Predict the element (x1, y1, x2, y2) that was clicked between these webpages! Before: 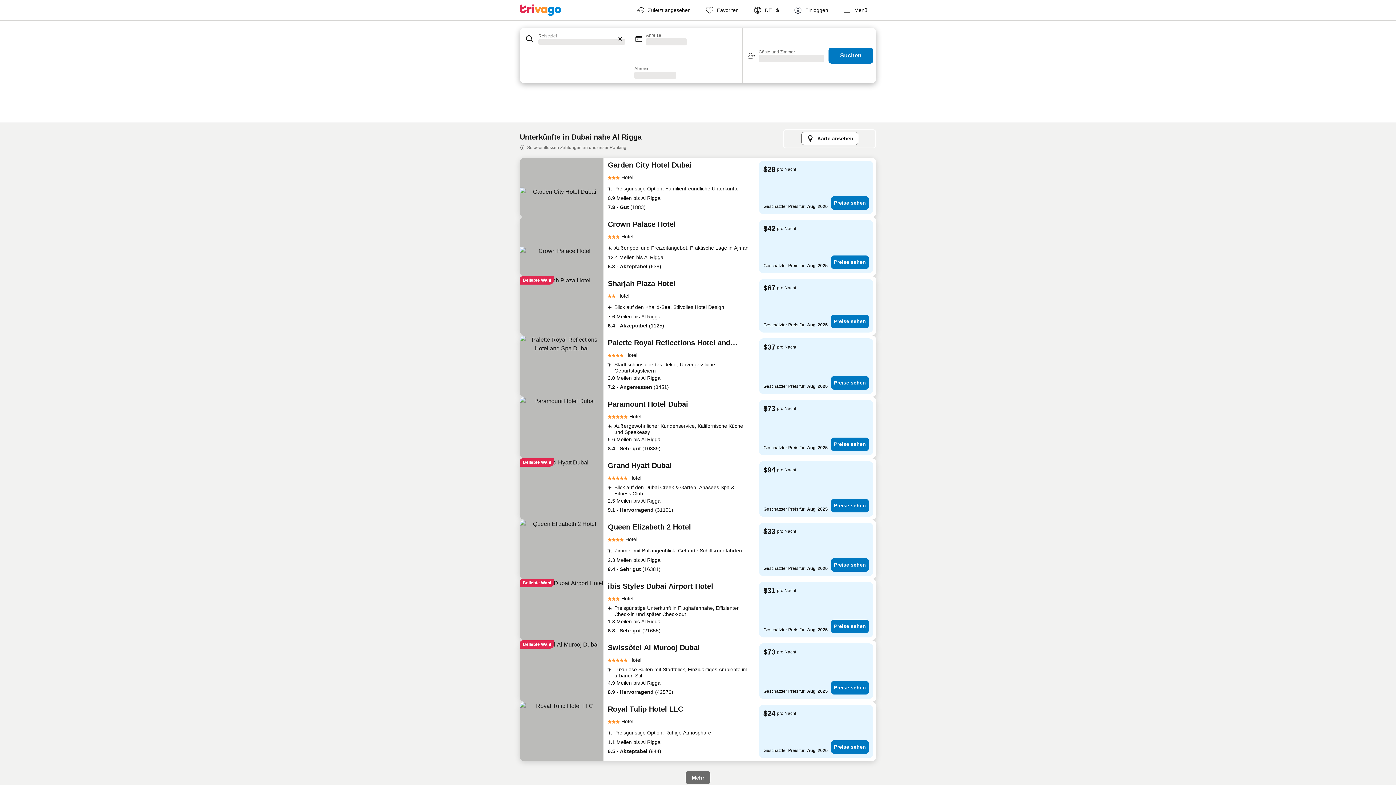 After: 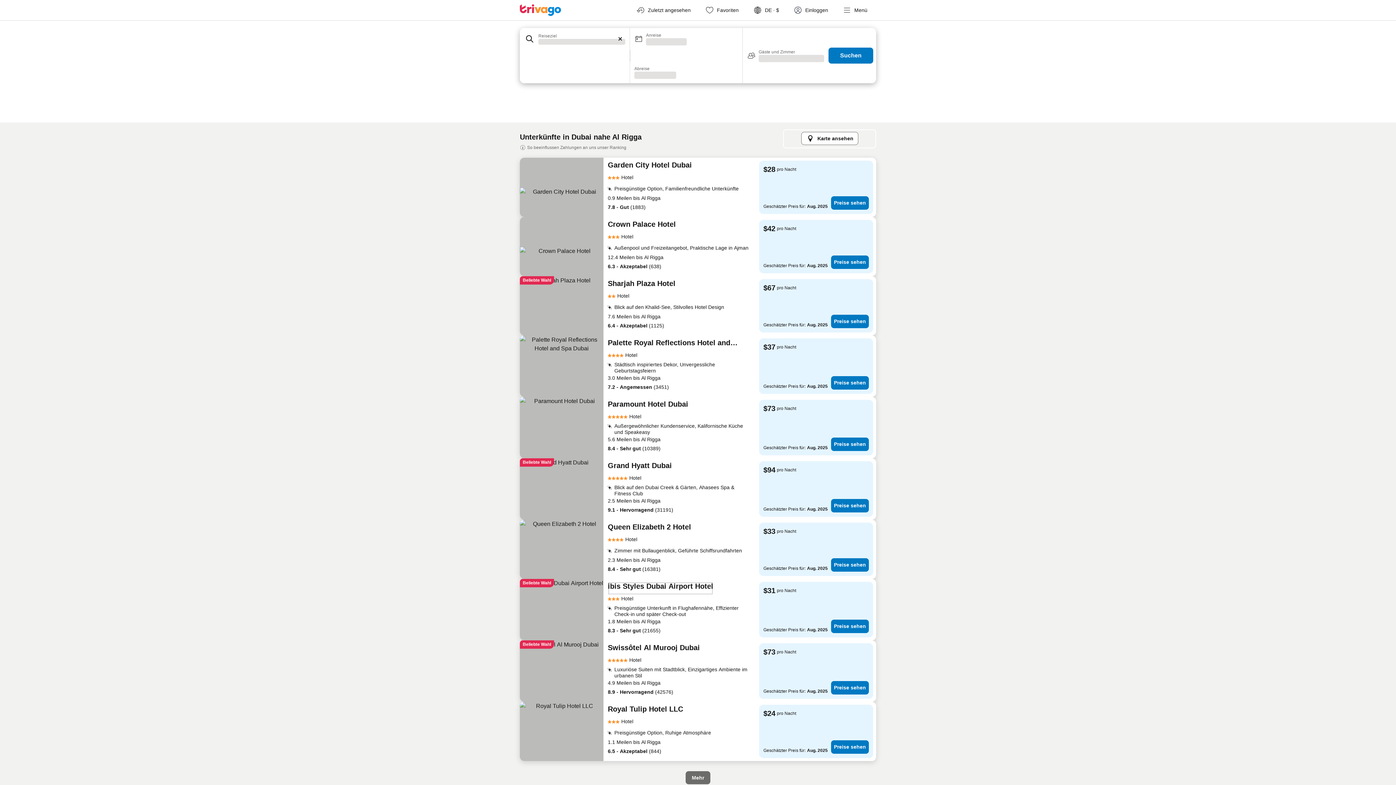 Action: bbox: (608, 582, 713, 595) label: ibis Styles Dubai Airport Hotel